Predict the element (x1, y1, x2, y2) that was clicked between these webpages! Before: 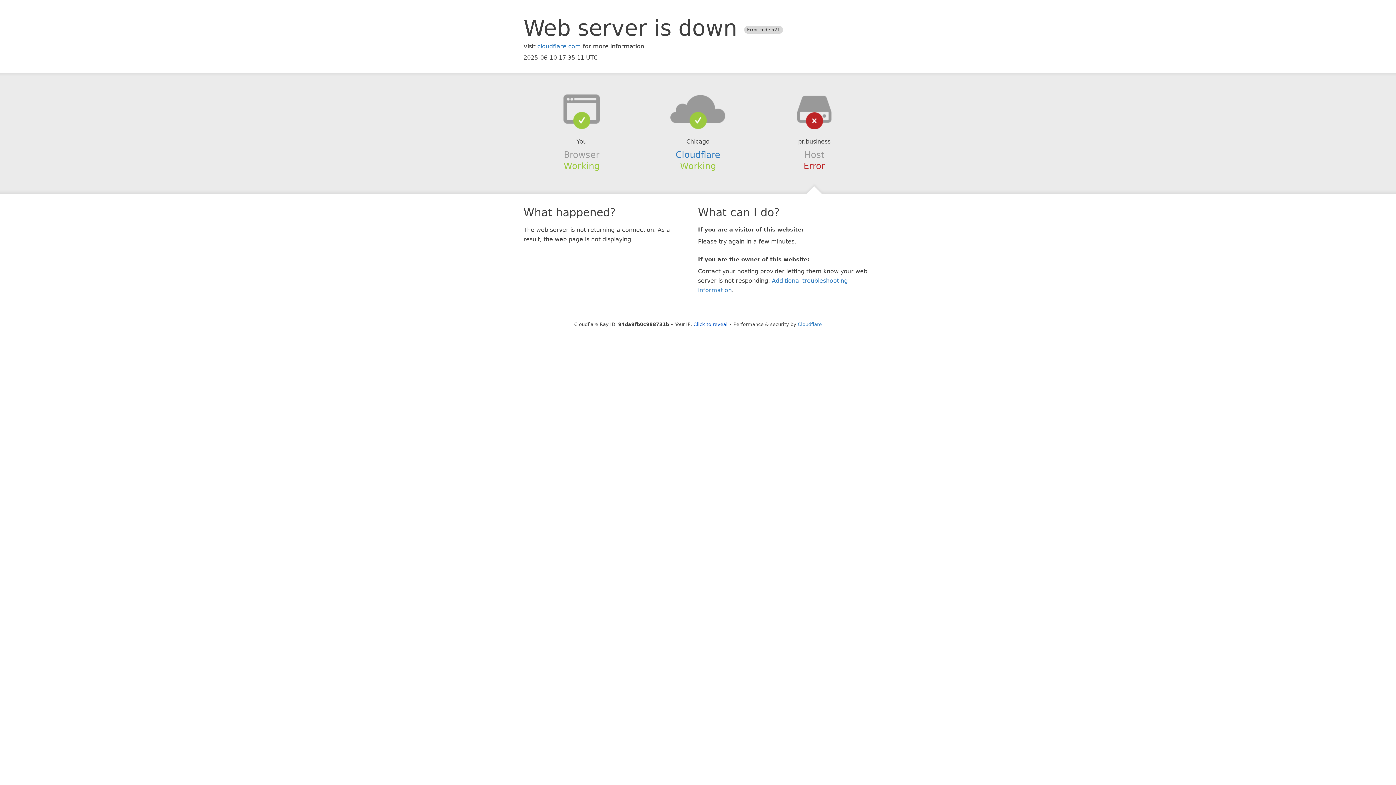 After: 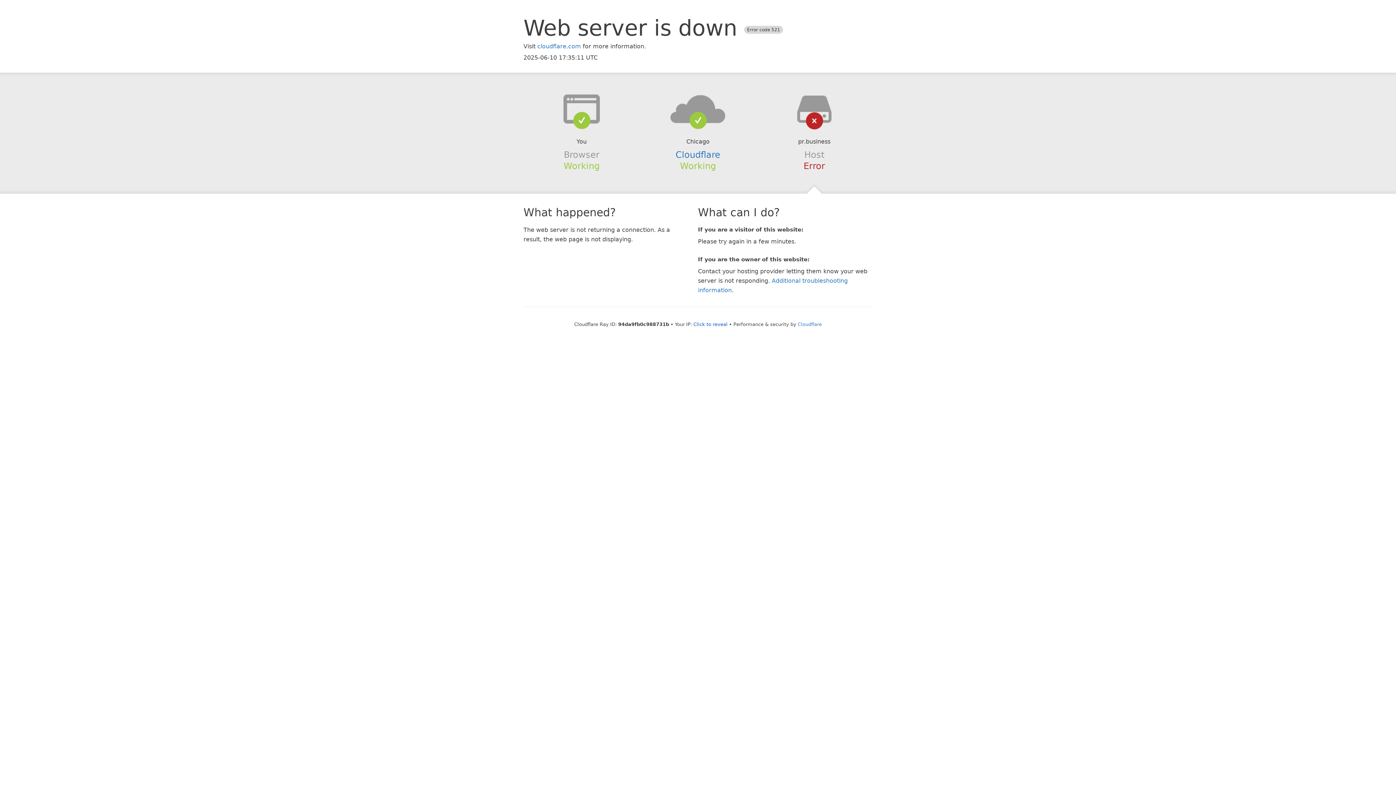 Action: bbox: (639, 94, 756, 123)